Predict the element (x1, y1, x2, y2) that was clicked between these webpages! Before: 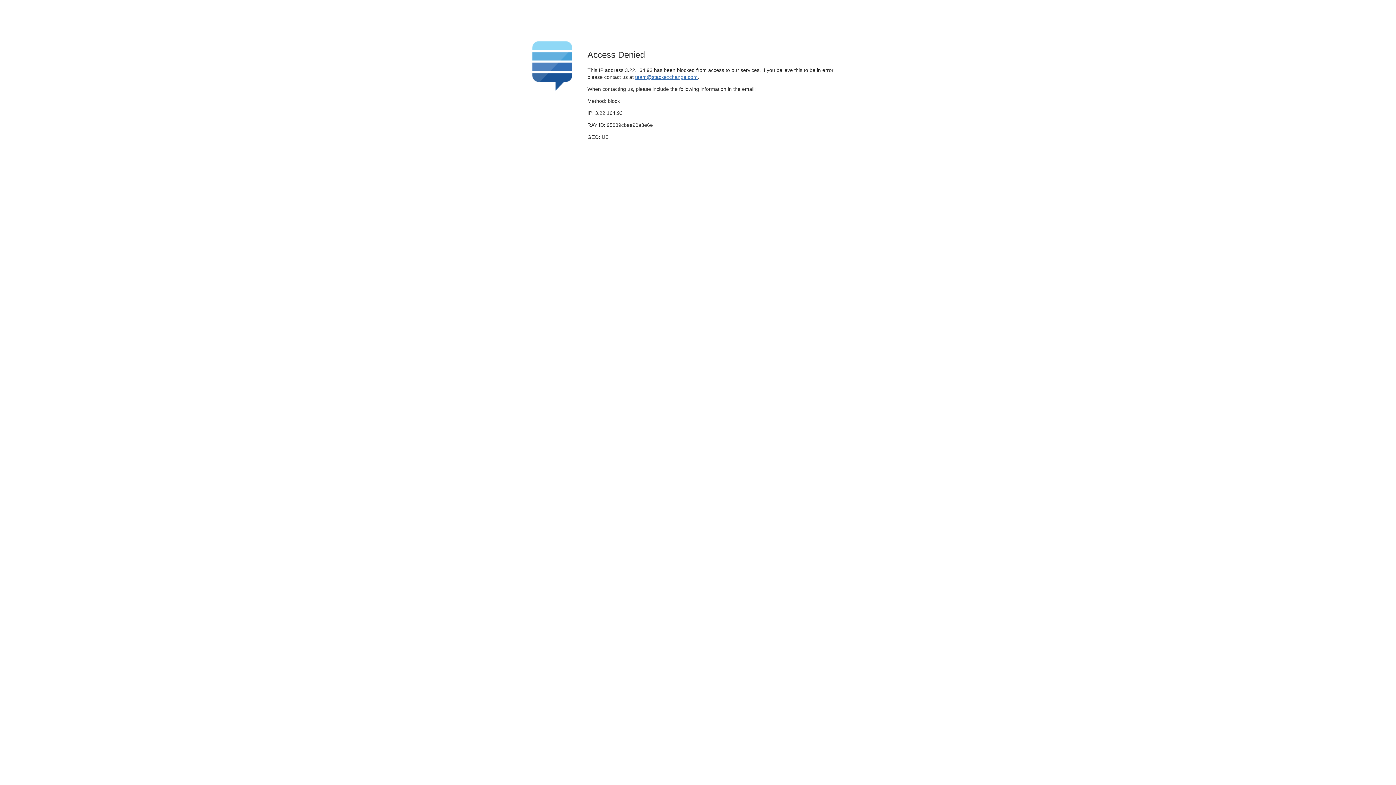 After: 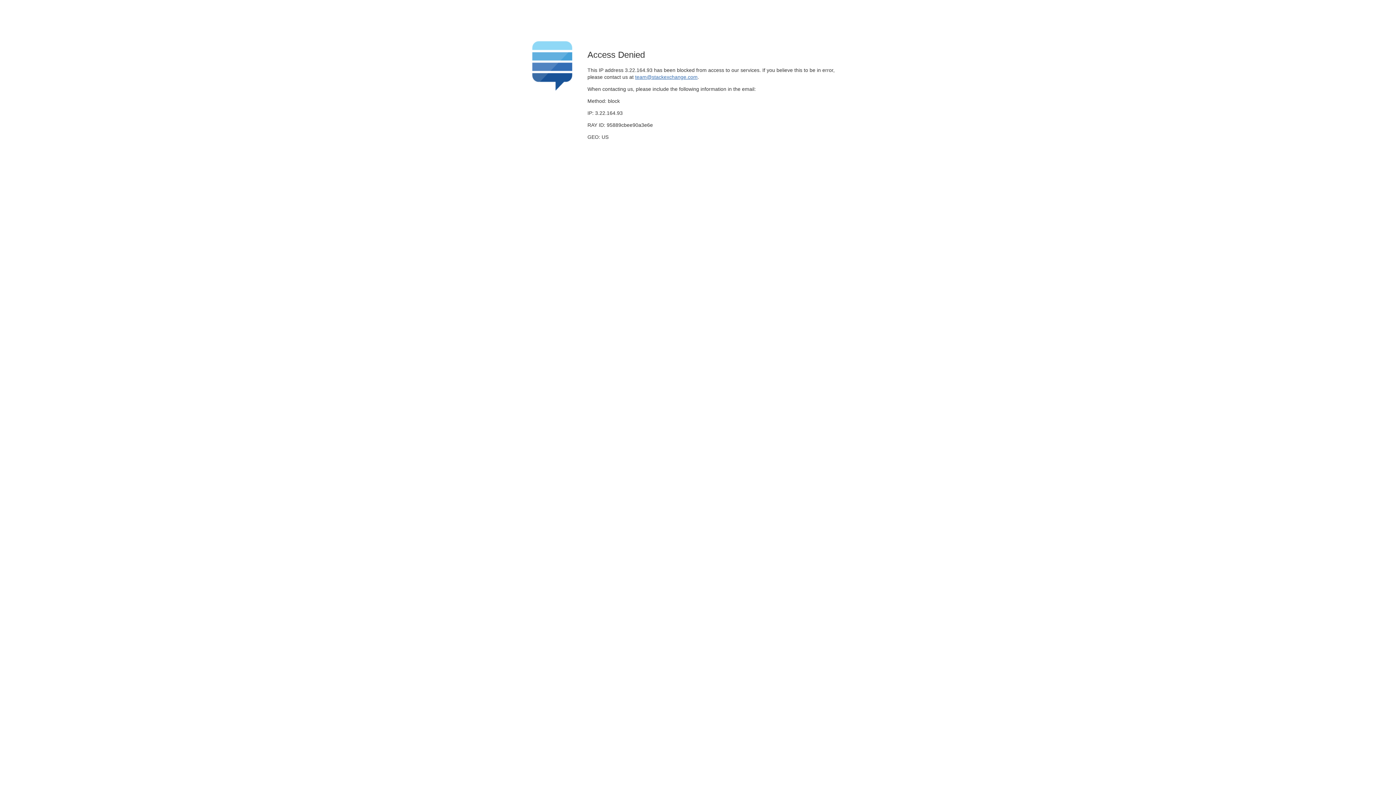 Action: label: team@stackexchange.com bbox: (635, 74, 697, 79)